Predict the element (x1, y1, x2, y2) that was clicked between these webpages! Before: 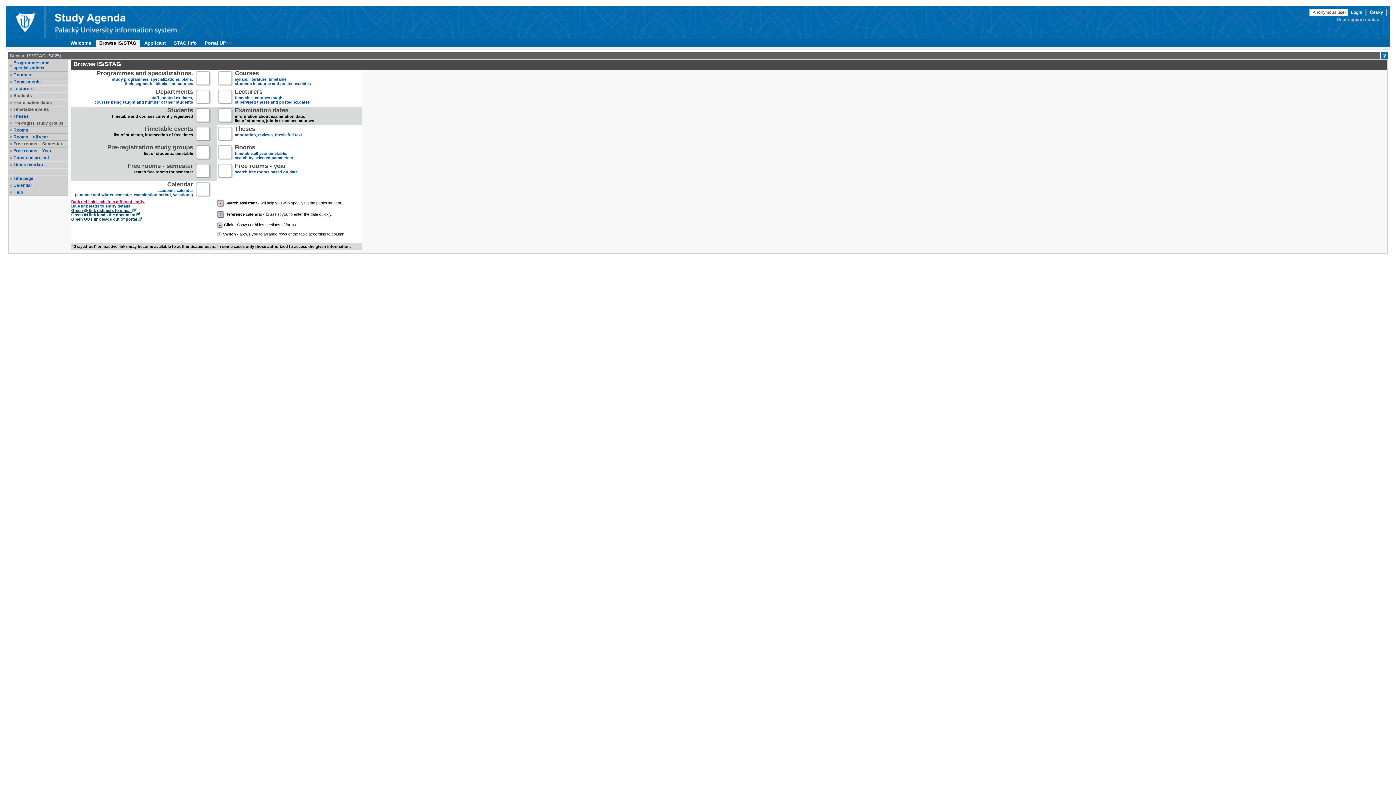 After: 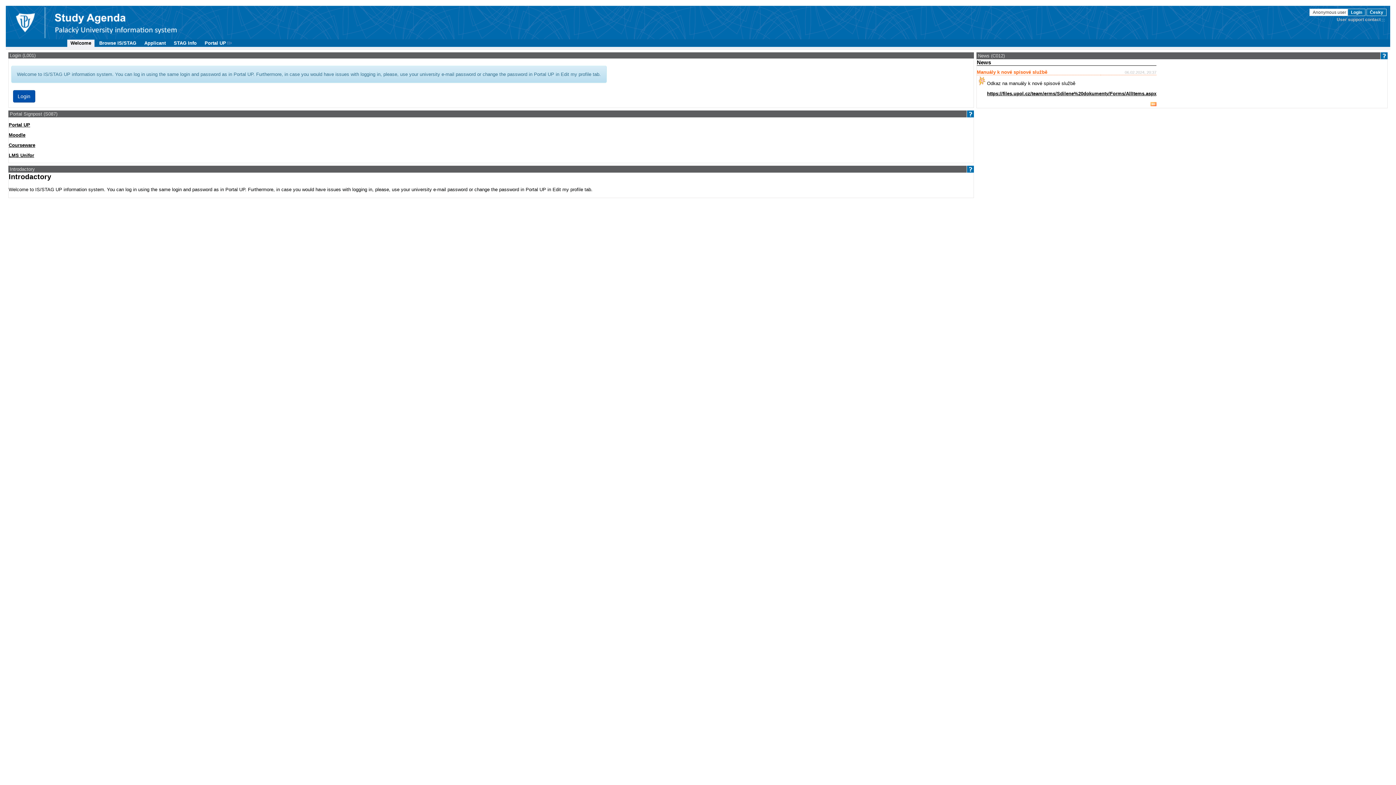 Action: label: Portal title page UPOL bbox: (44, 5, 187, 39)